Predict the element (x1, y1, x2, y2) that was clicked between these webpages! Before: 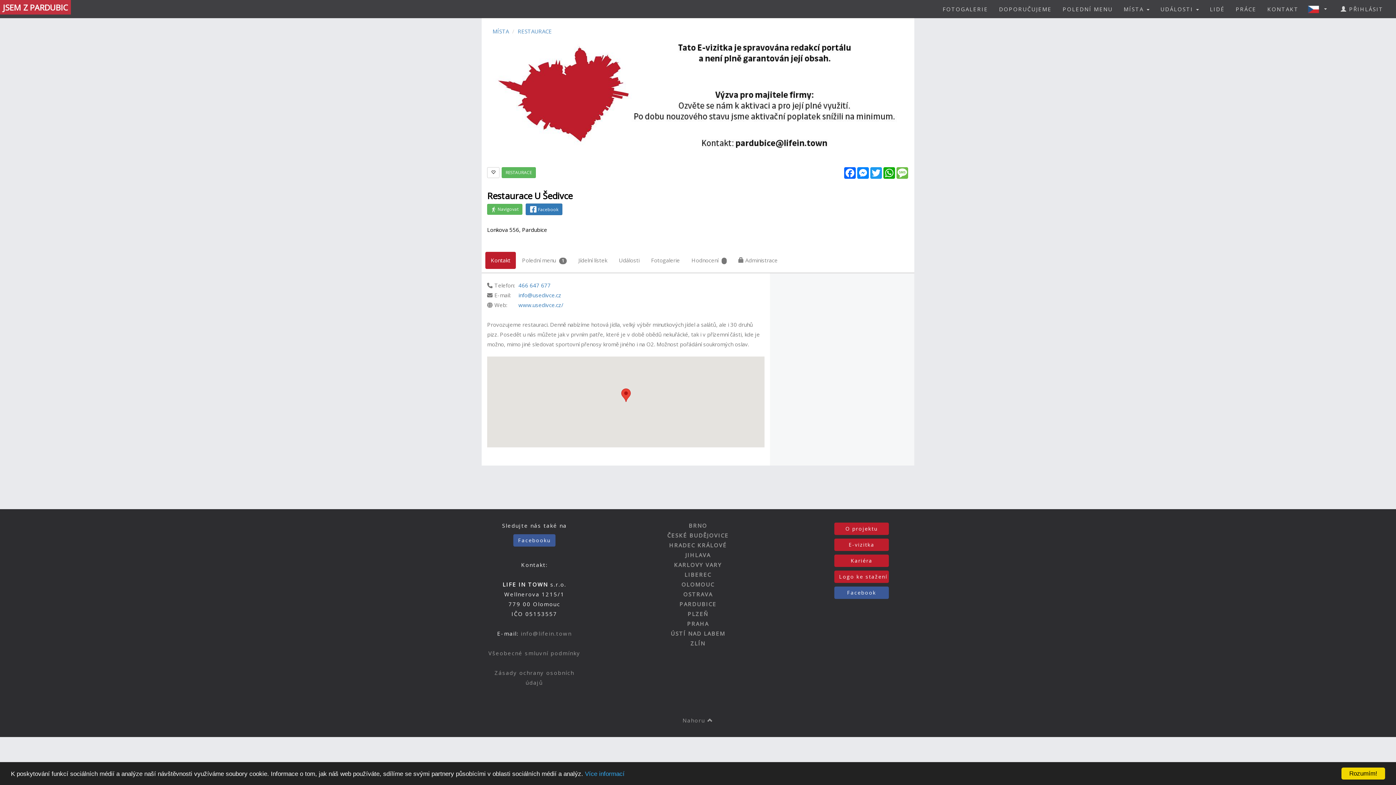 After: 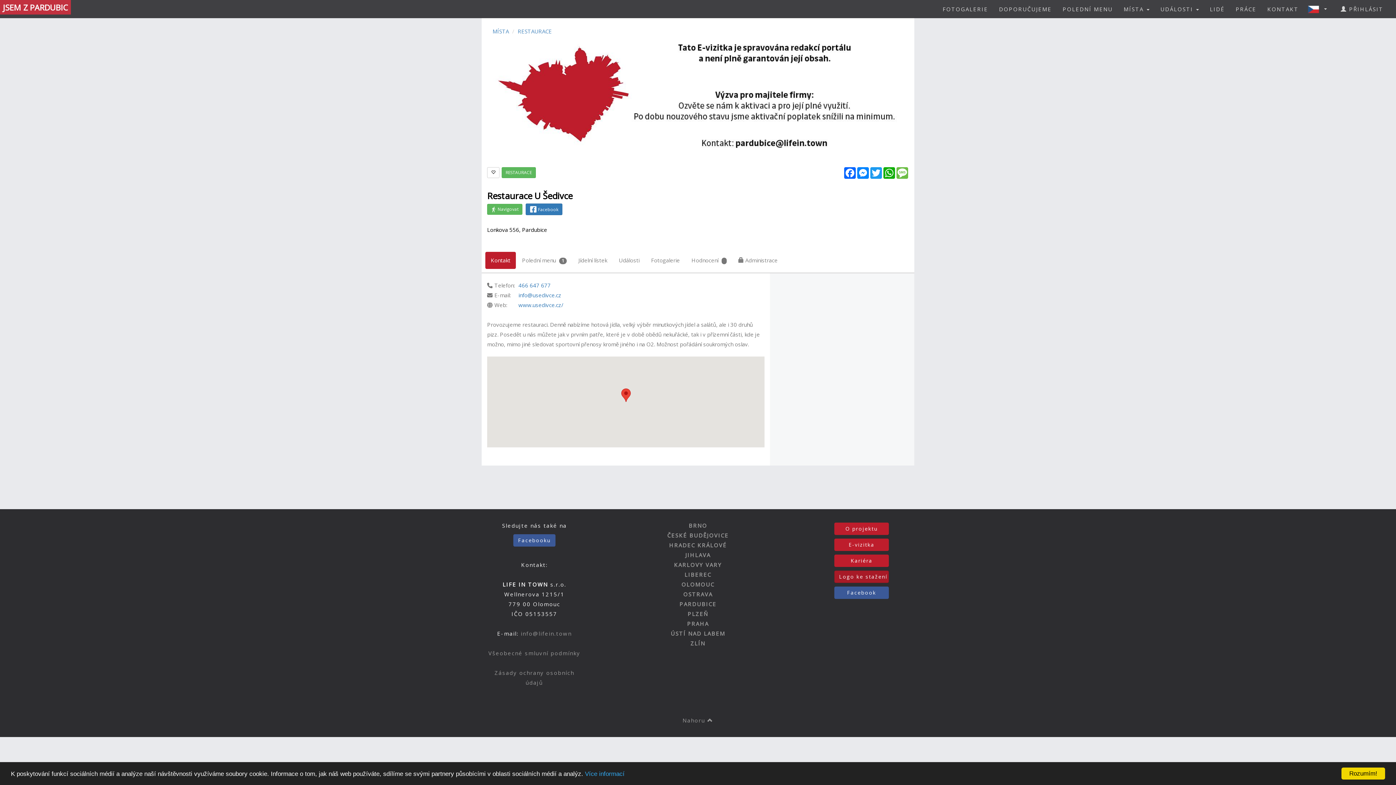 Action: label: Logo ke stažení bbox: (832, 572, 890, 580)